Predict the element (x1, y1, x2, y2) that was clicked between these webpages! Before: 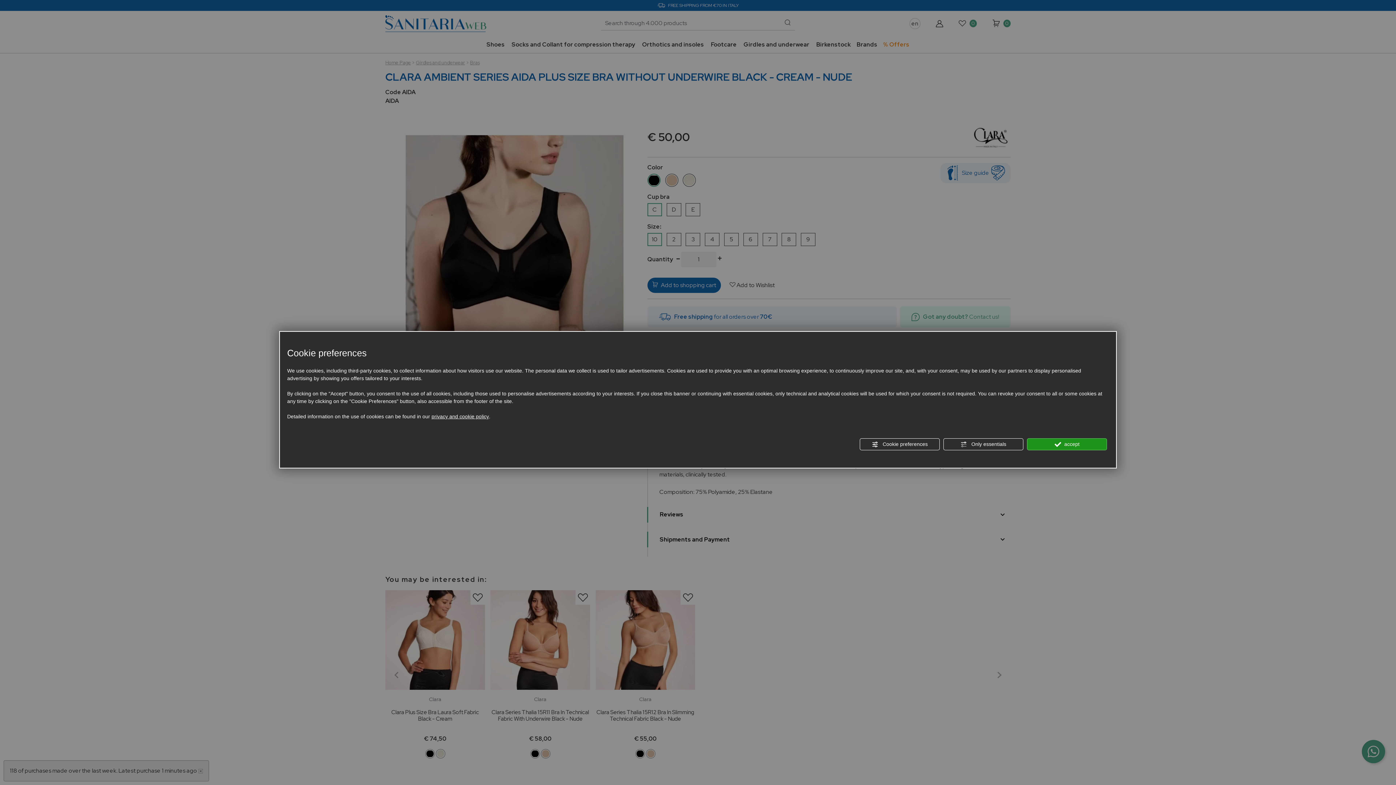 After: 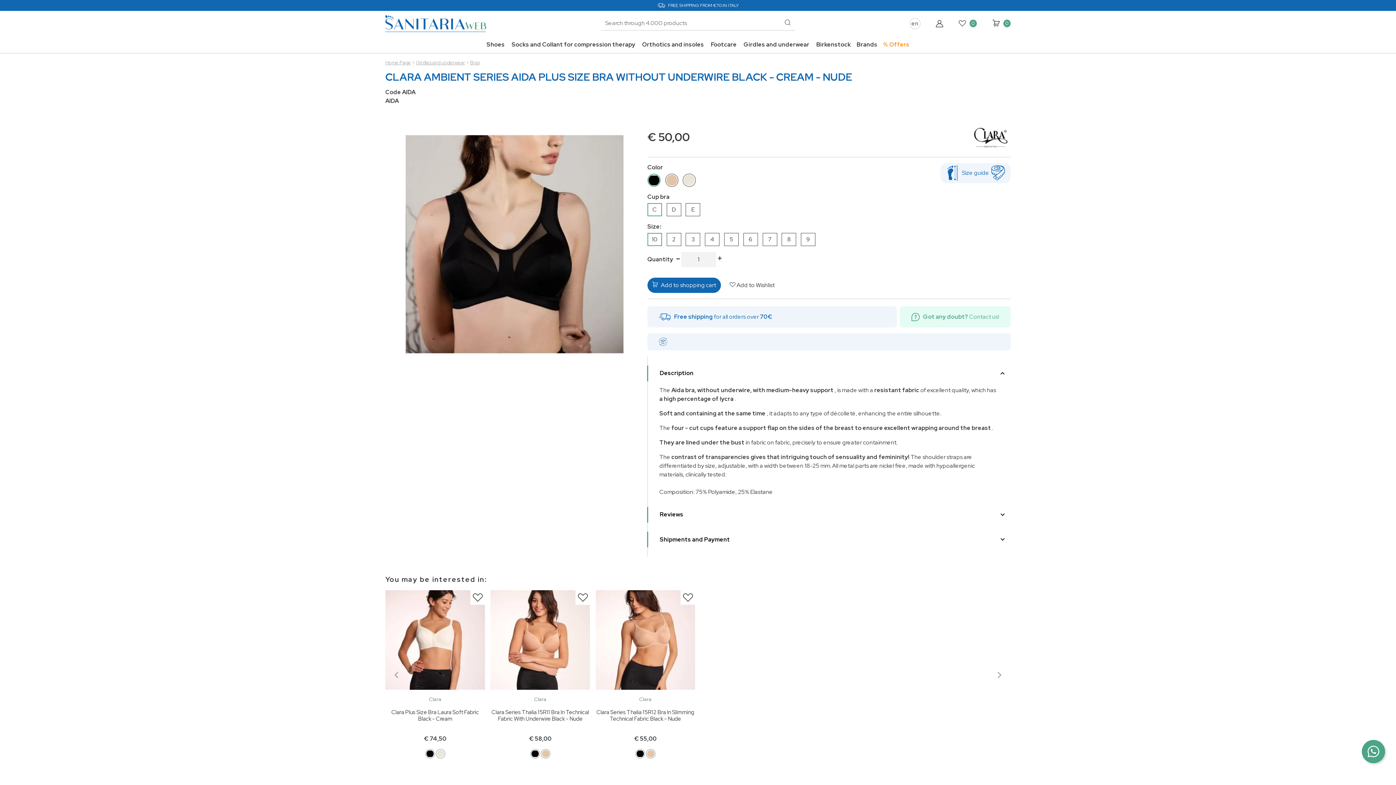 Action: label:  Only essentials bbox: (943, 438, 1023, 450)